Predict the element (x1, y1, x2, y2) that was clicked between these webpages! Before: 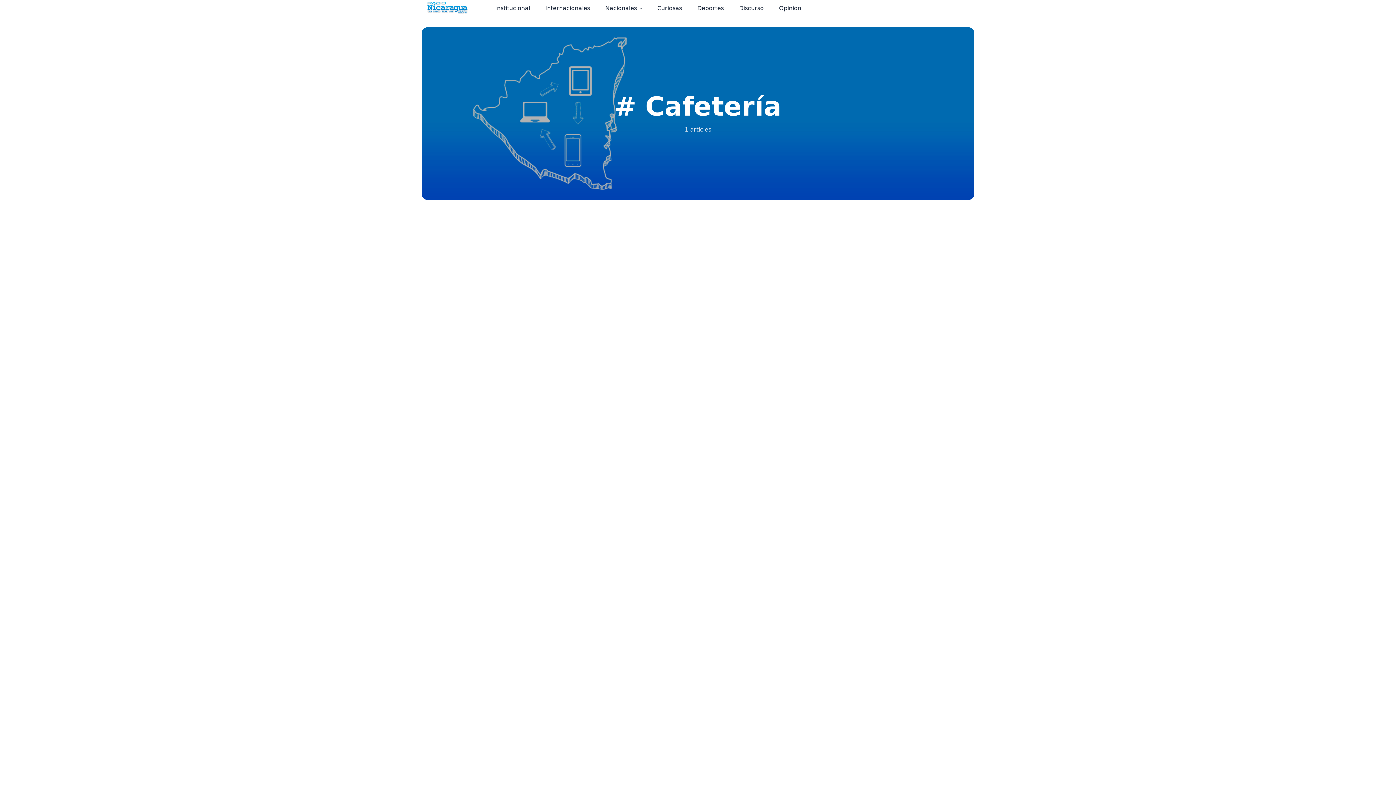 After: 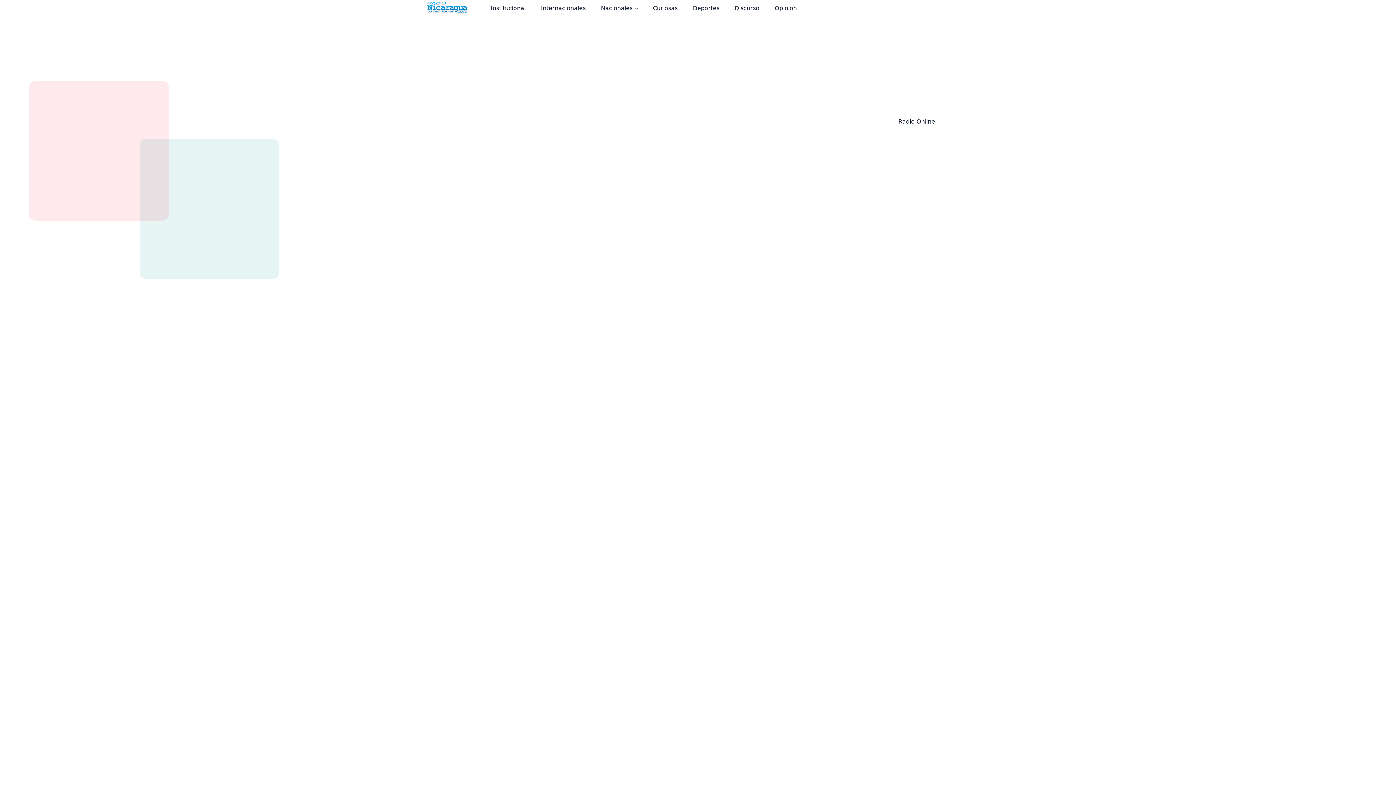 Action: bbox: (424, 0, 475, 16)